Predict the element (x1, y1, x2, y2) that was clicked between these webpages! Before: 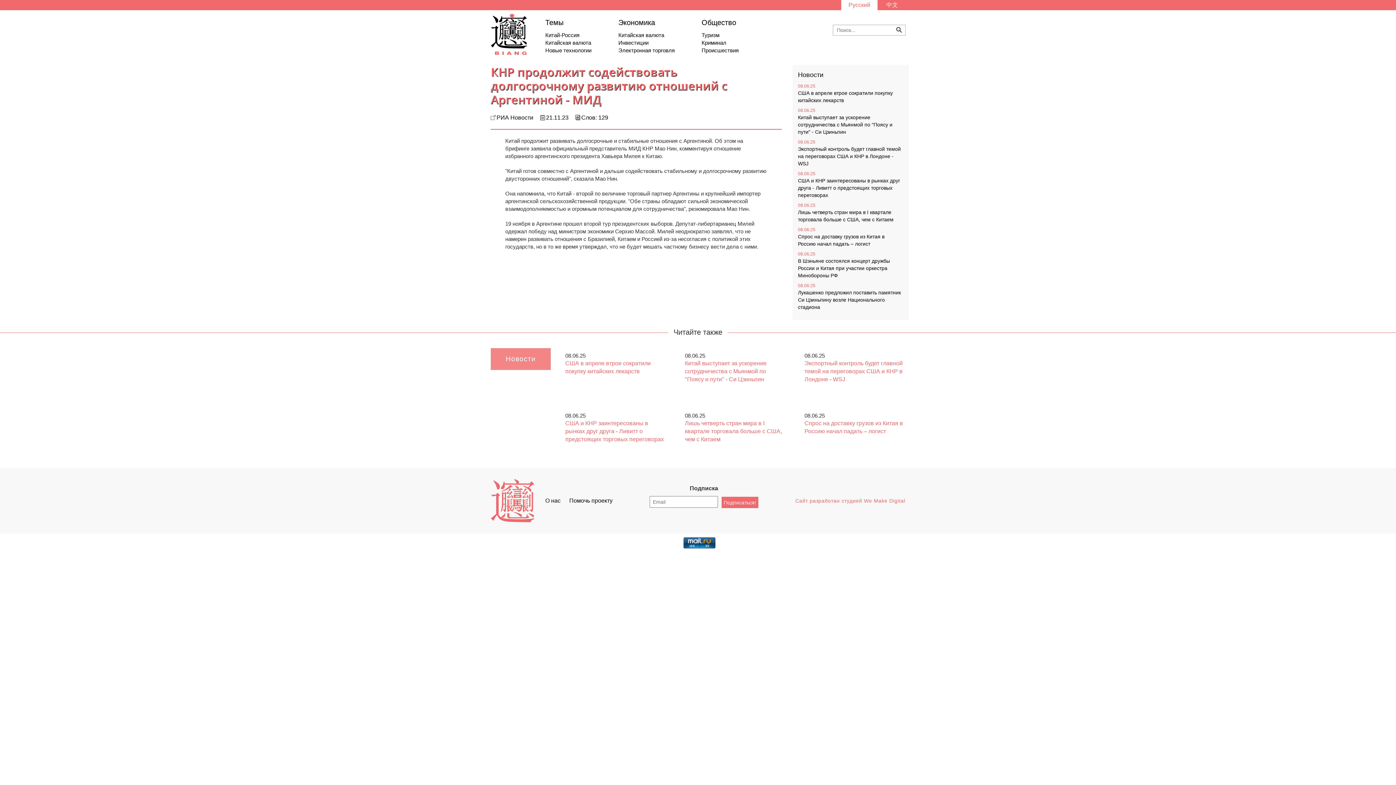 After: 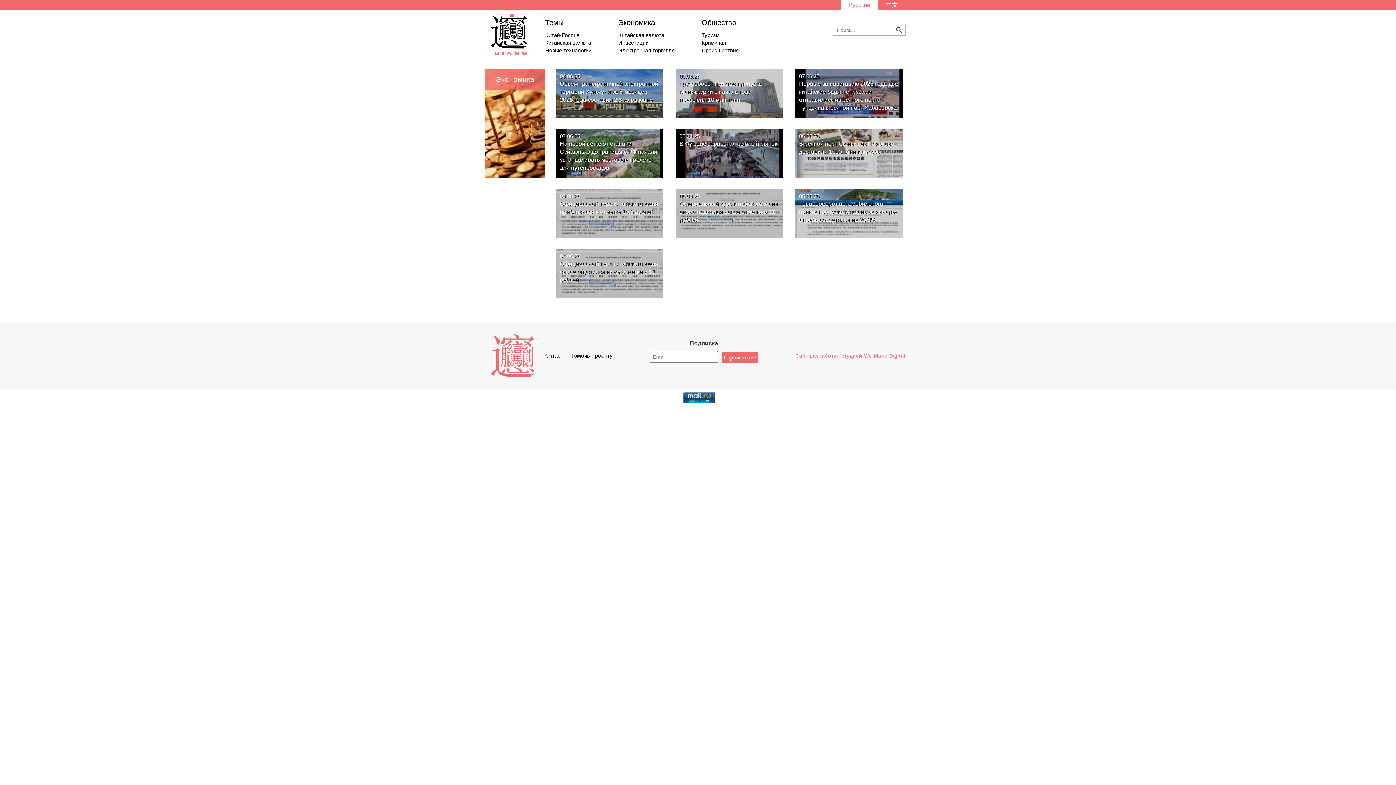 Action: label: Экономика bbox: (618, 17, 674, 27)